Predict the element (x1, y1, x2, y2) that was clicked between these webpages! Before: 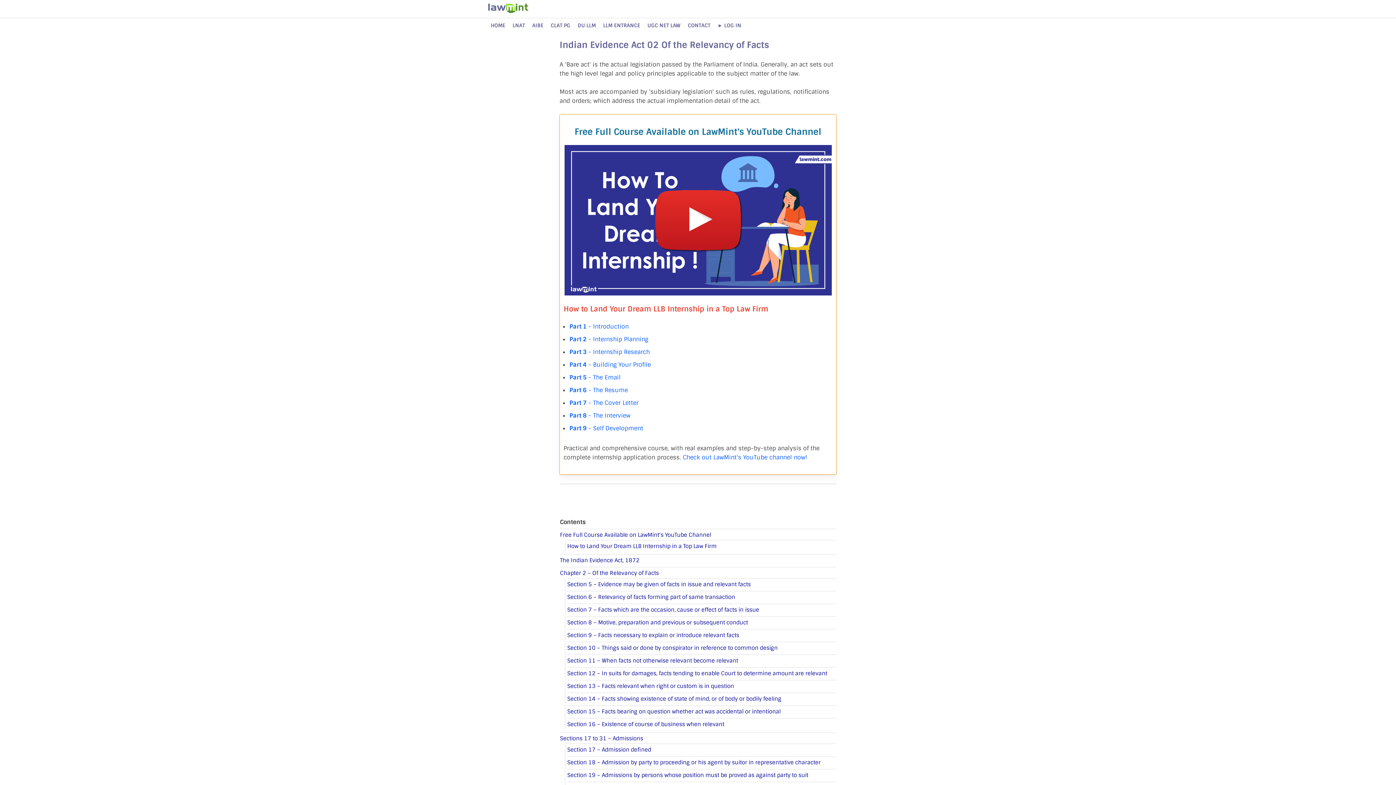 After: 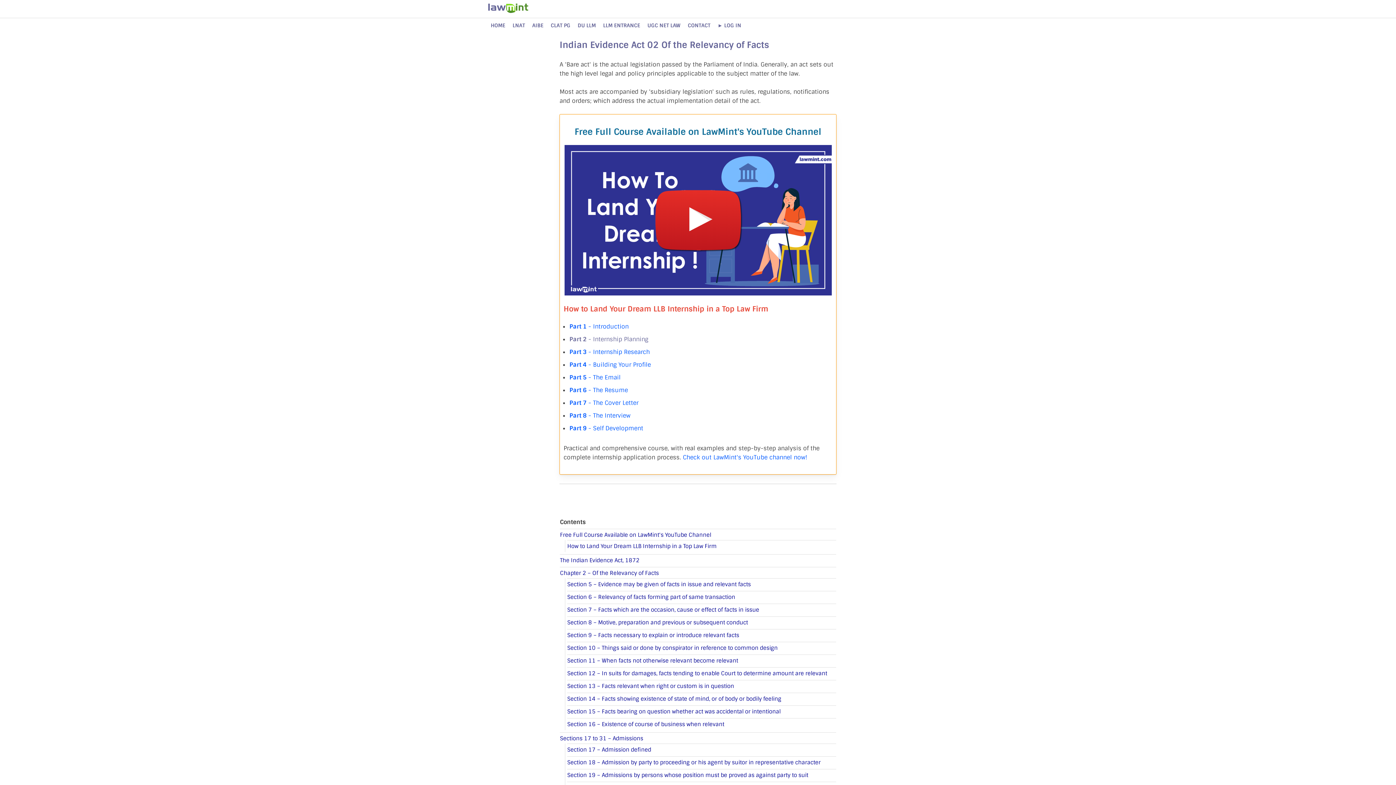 Action: label: Part 2 - Internship Planning bbox: (569, 335, 648, 343)